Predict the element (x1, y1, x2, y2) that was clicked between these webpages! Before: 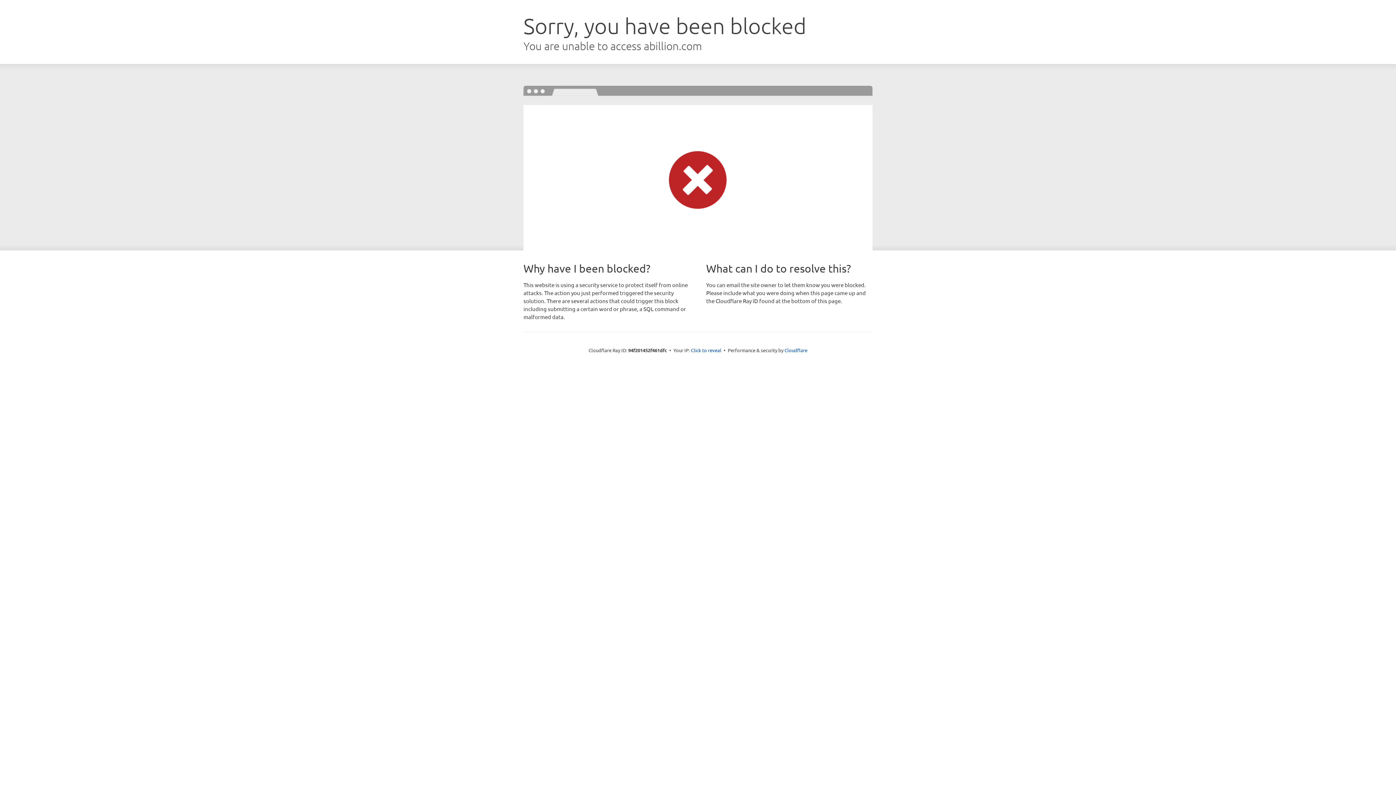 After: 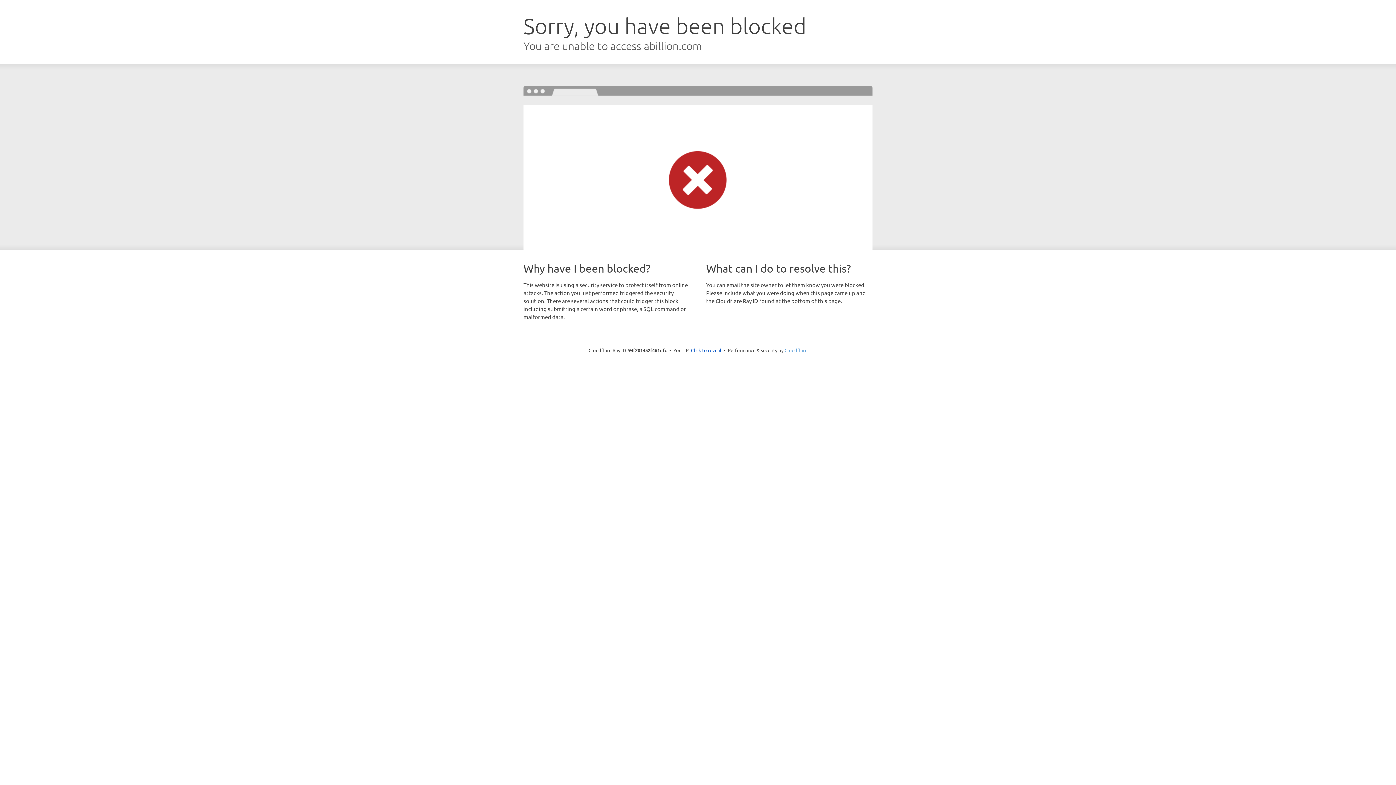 Action: label: Cloudflare bbox: (784, 347, 807, 353)